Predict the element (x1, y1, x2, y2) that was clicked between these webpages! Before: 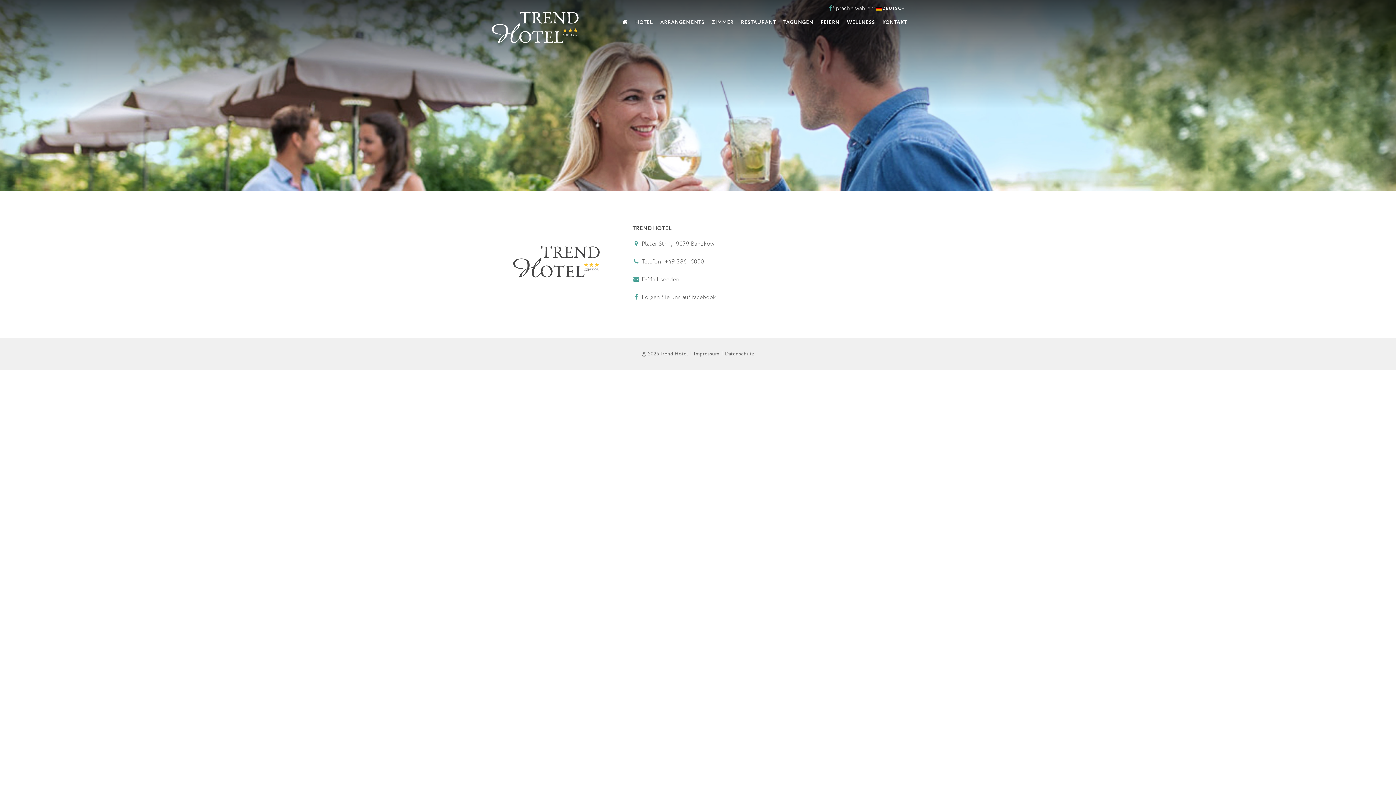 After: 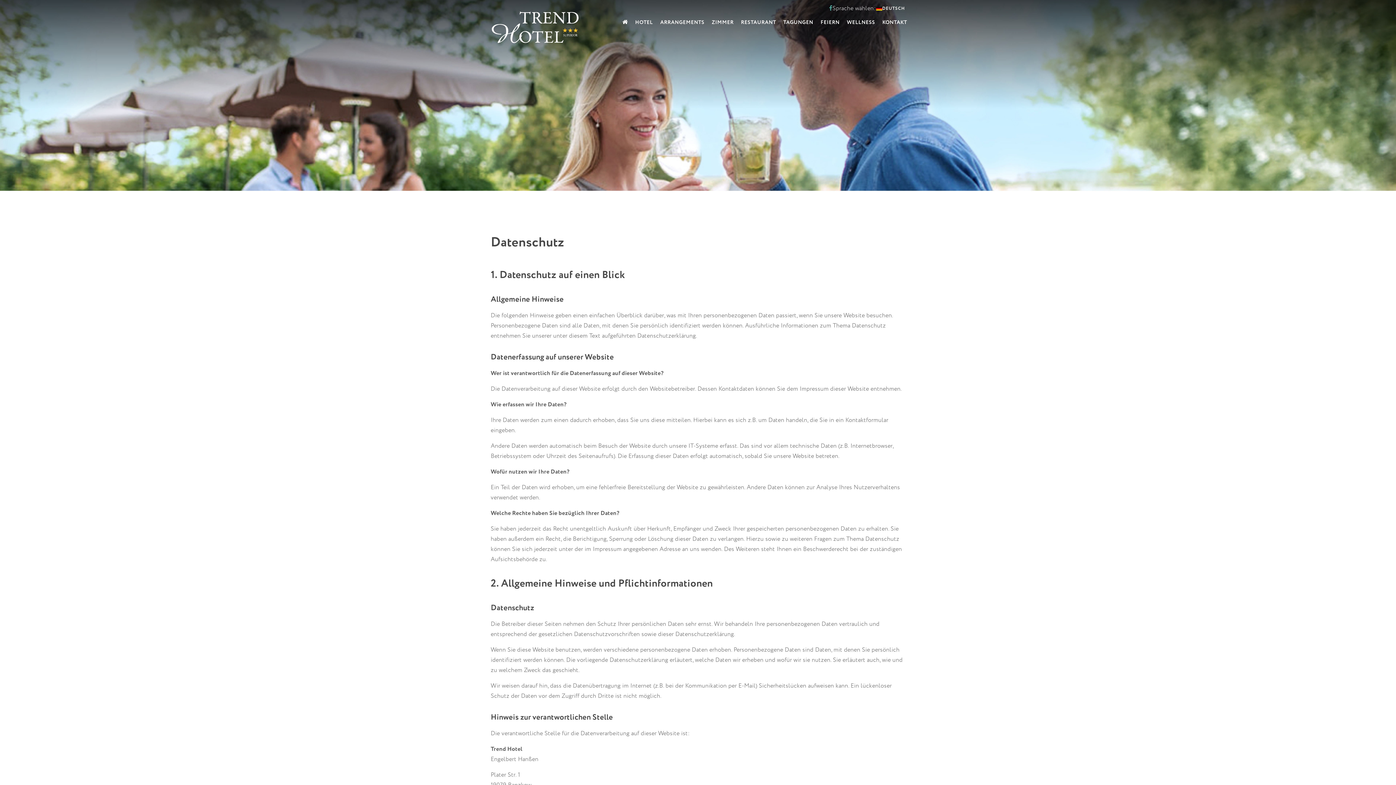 Action: label: Datenschutz bbox: (725, 350, 754, 357)